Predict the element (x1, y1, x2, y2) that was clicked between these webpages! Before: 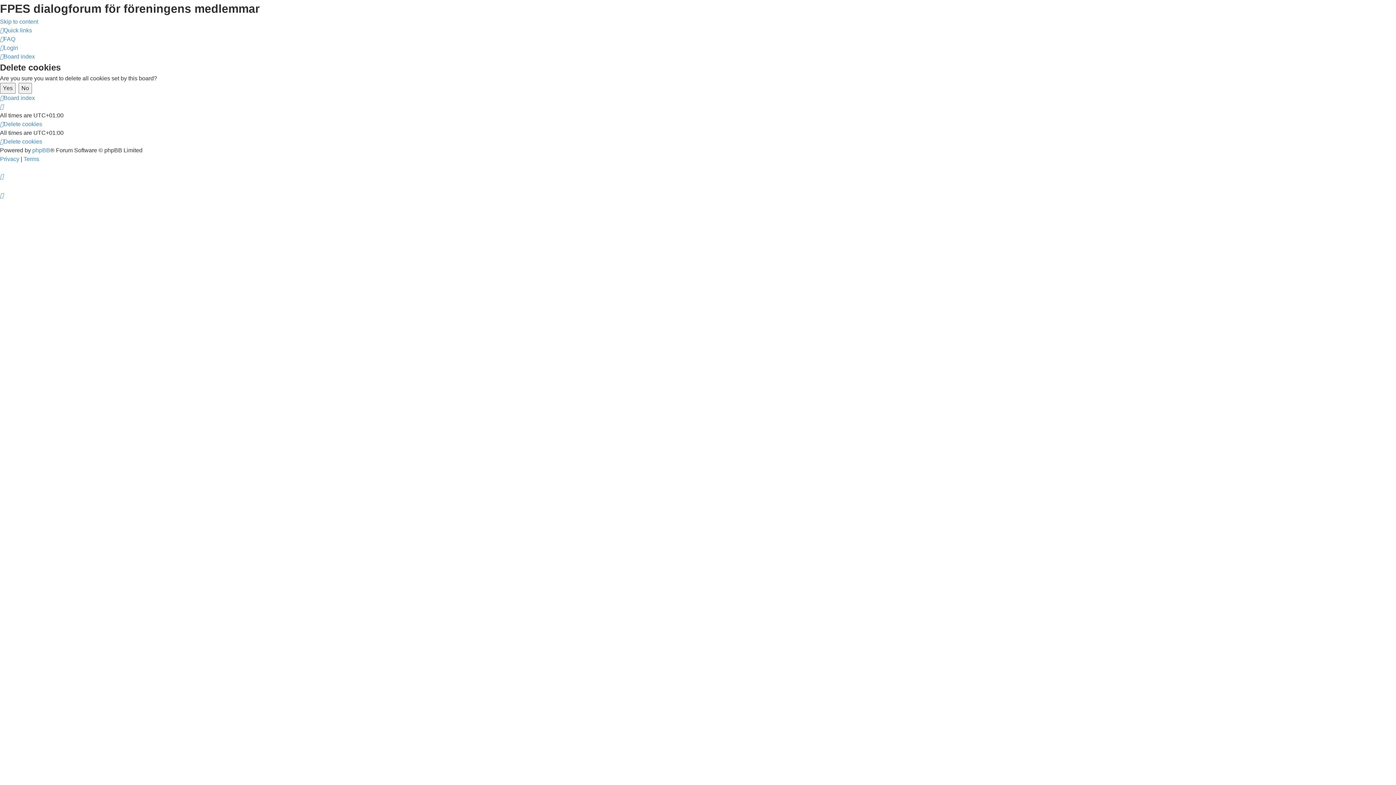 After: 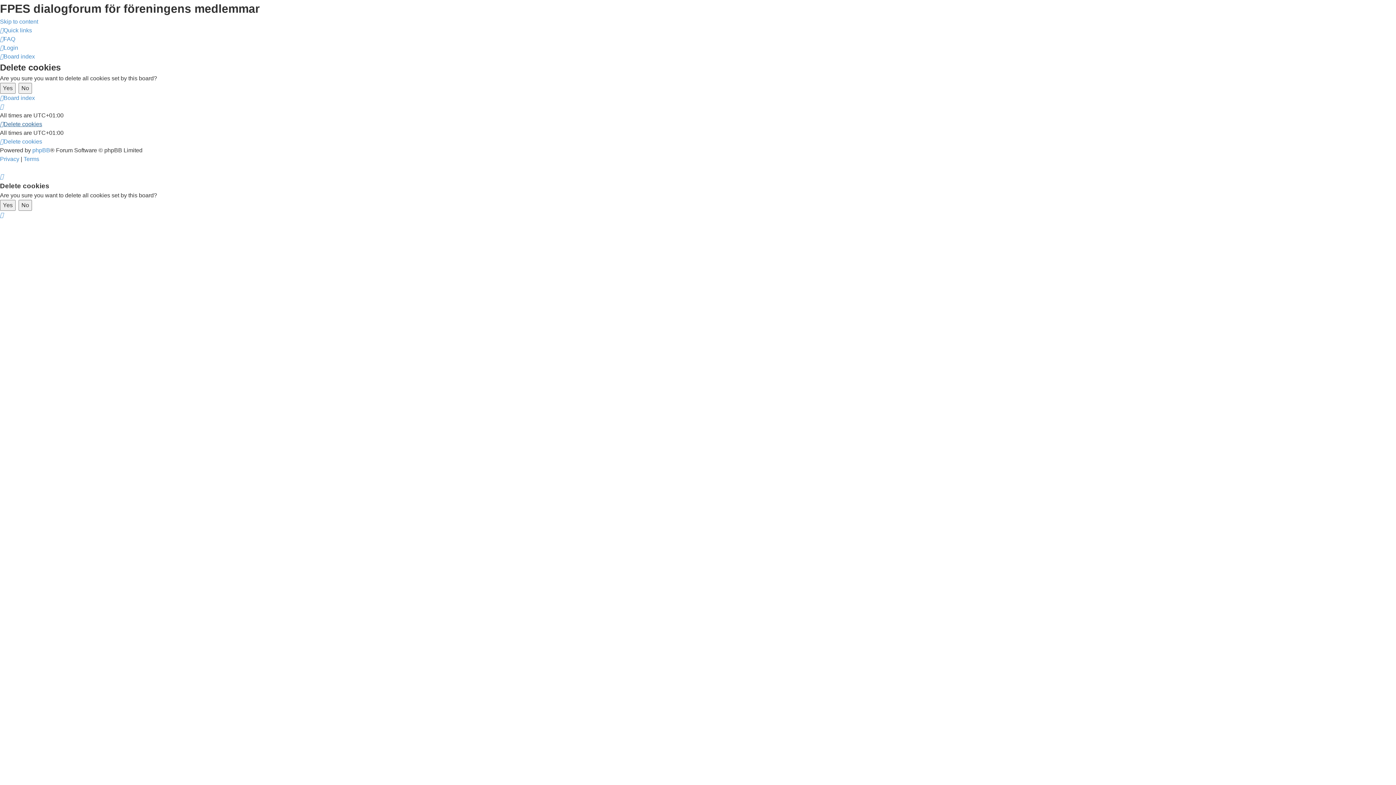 Action: label: Delete cookies bbox: (0, 121, 42, 127)